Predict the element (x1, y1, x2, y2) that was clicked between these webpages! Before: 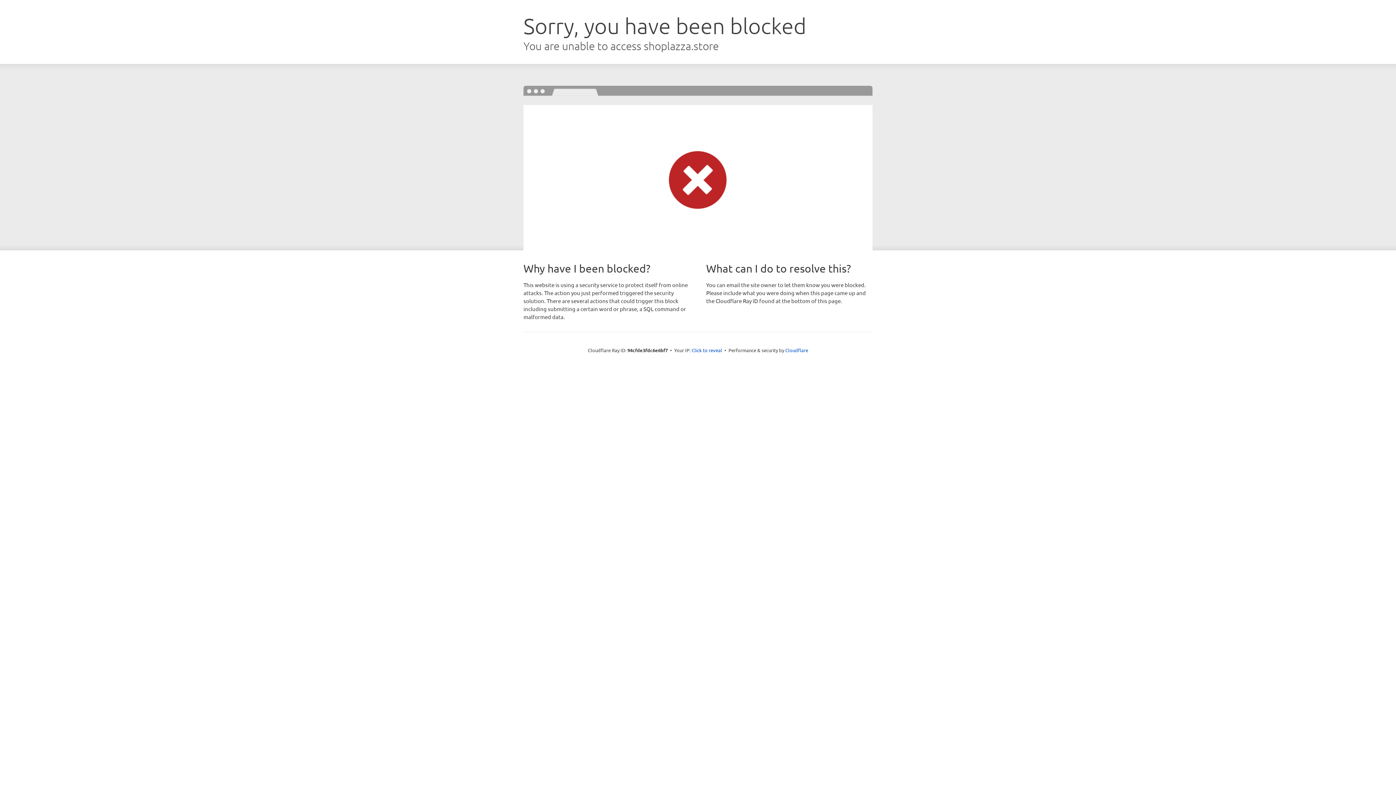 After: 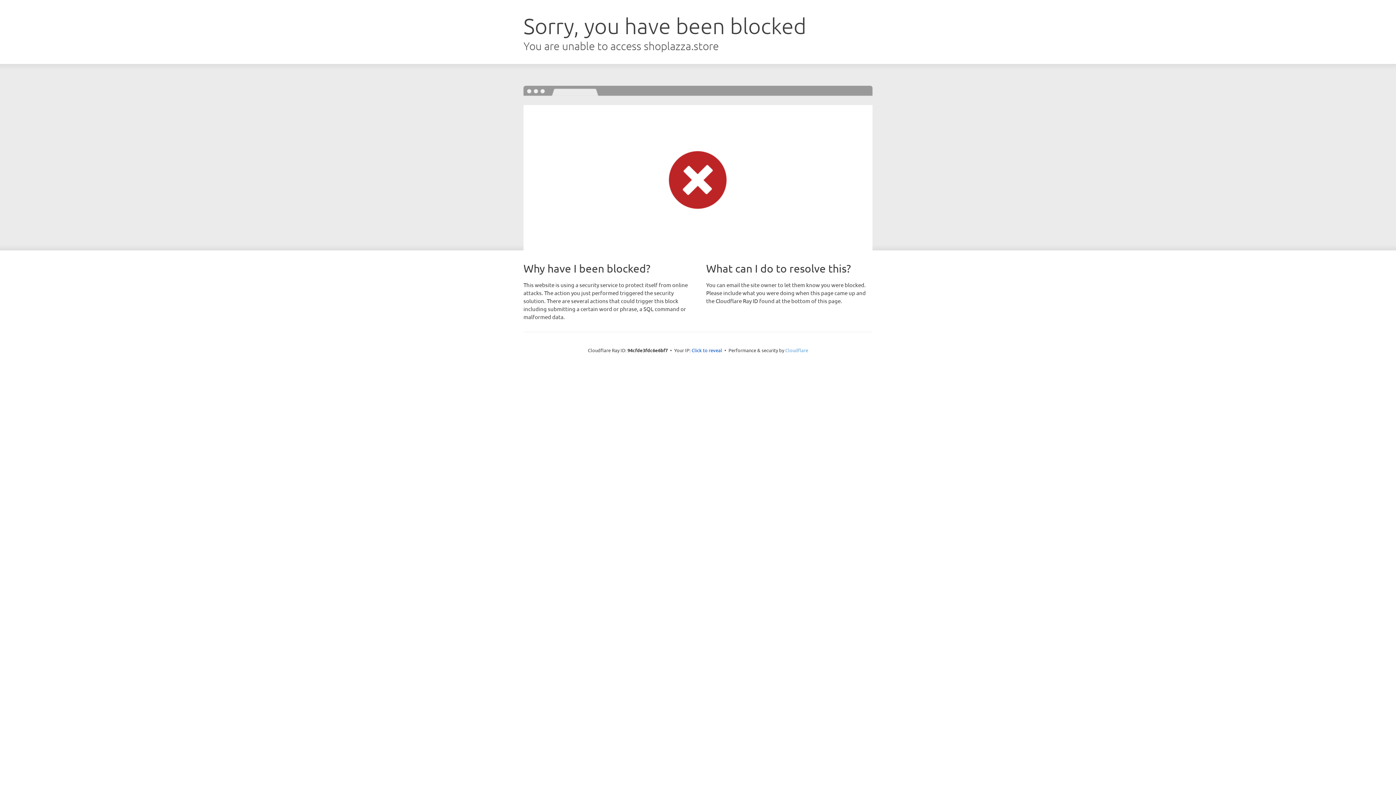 Action: bbox: (785, 347, 808, 353) label: Cloudflare